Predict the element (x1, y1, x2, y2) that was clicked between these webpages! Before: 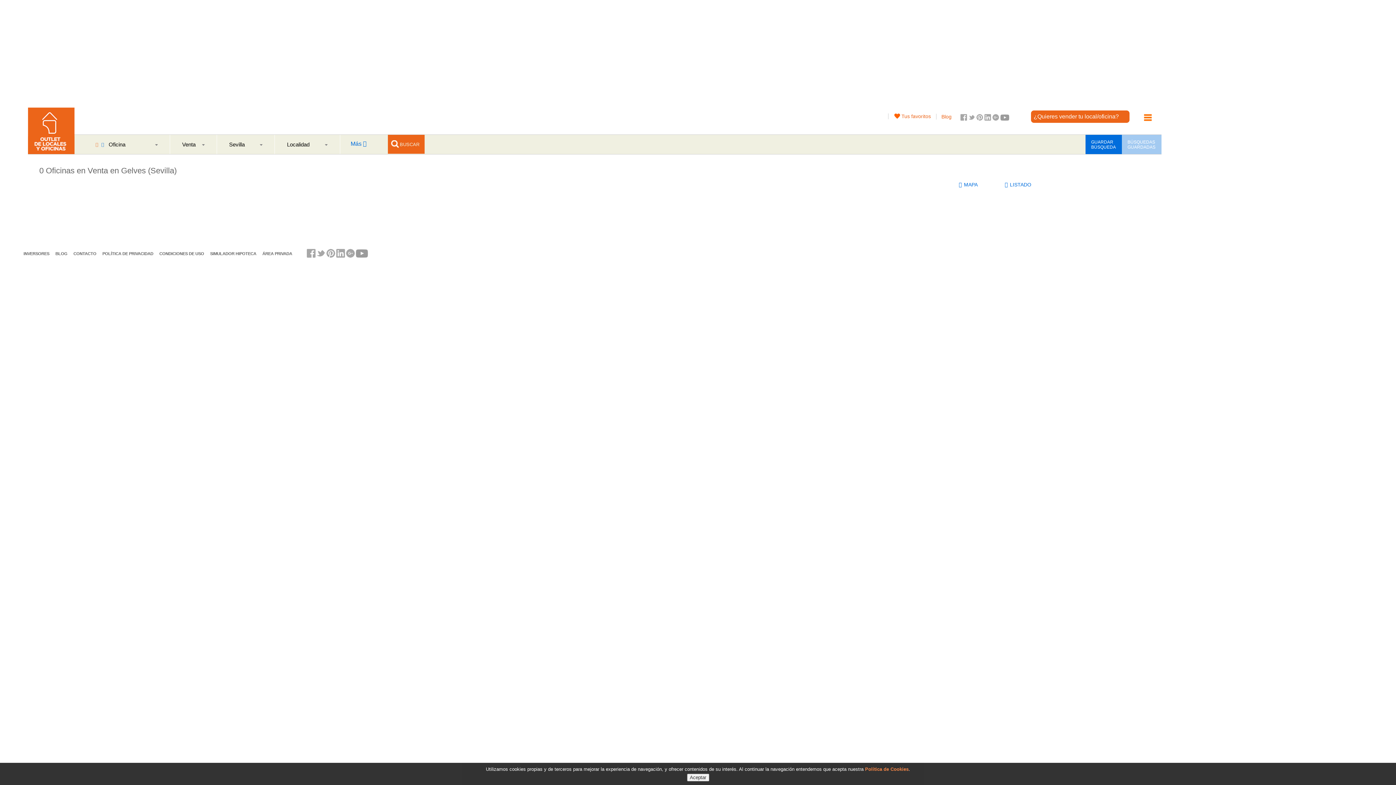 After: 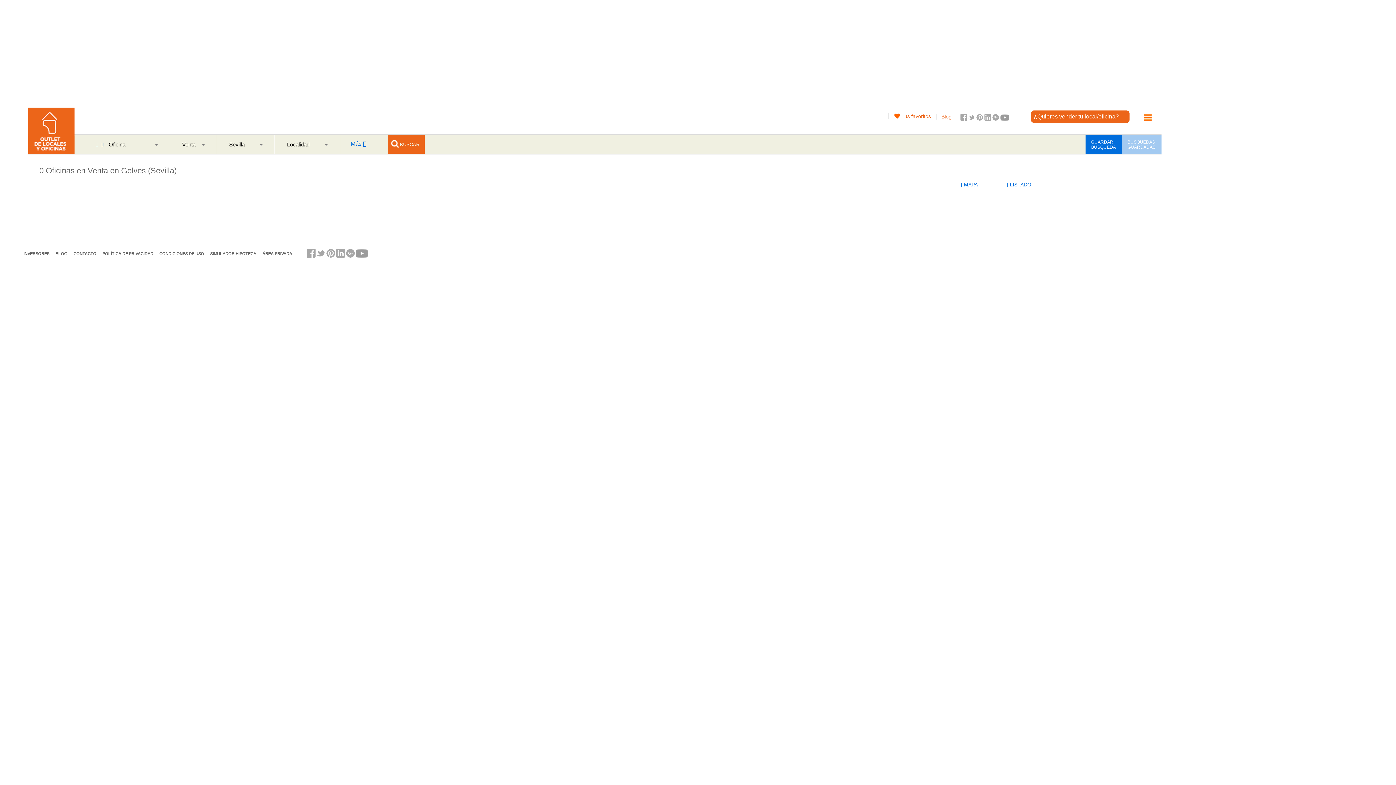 Action: bbox: (316, 254, 325, 258)